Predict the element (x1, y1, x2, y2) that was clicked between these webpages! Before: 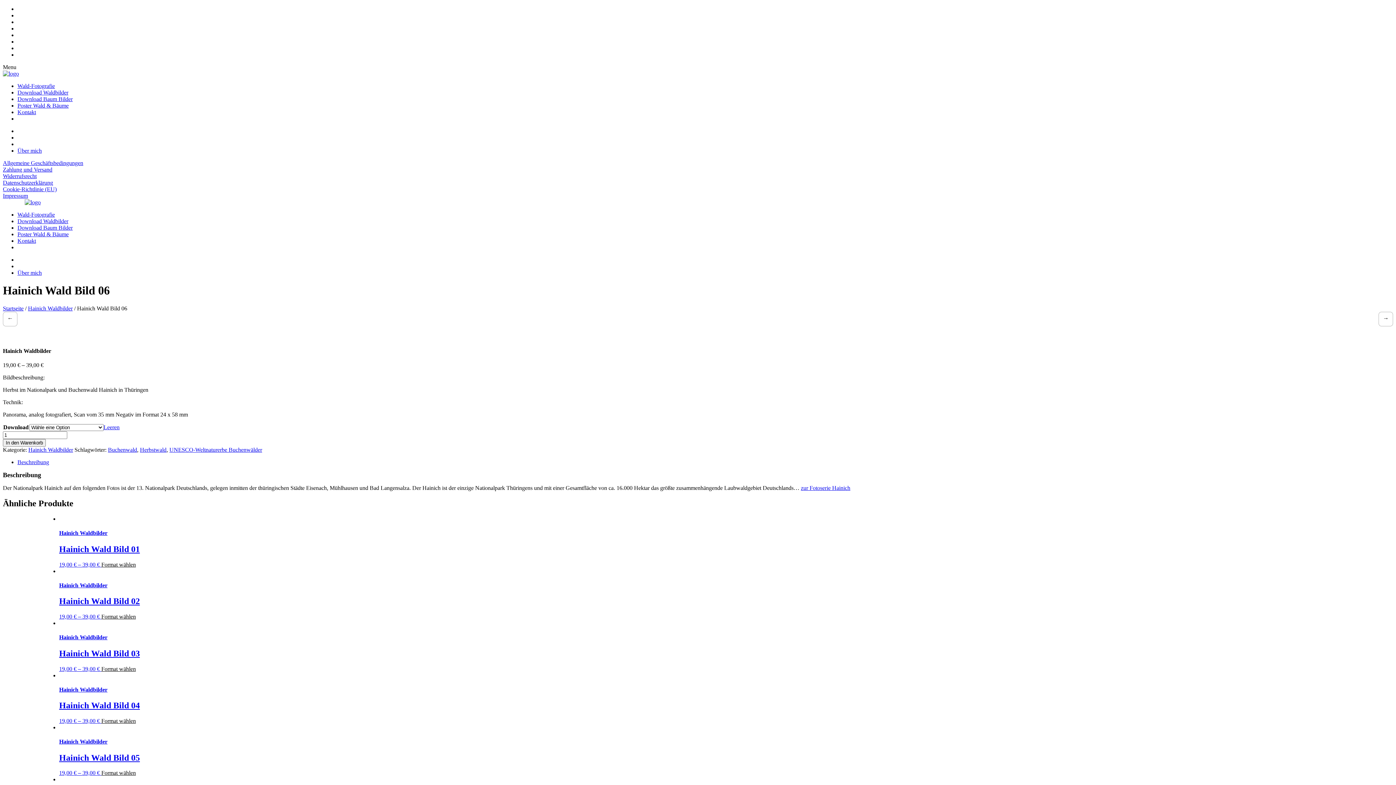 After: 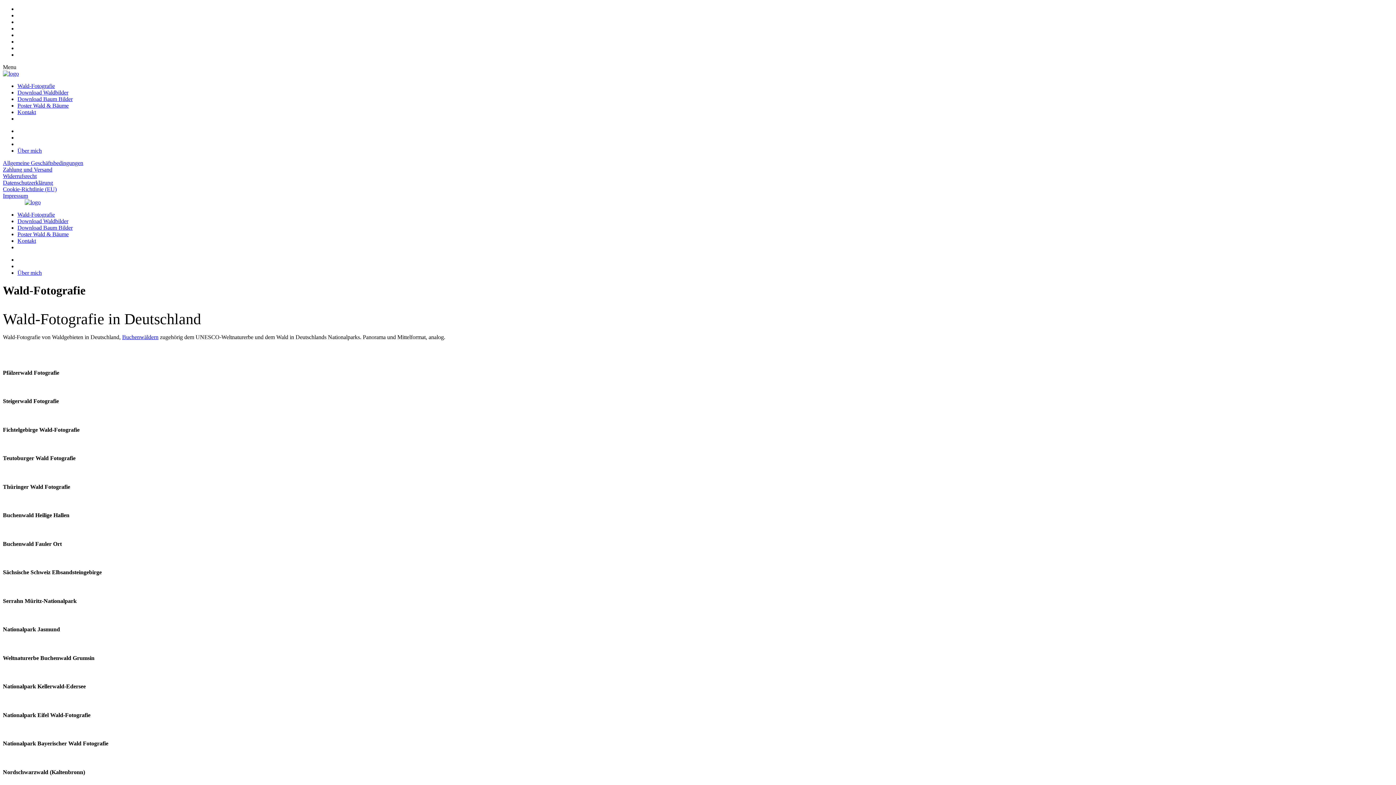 Action: bbox: (17, 211, 54, 217) label: Wald-Fotografie